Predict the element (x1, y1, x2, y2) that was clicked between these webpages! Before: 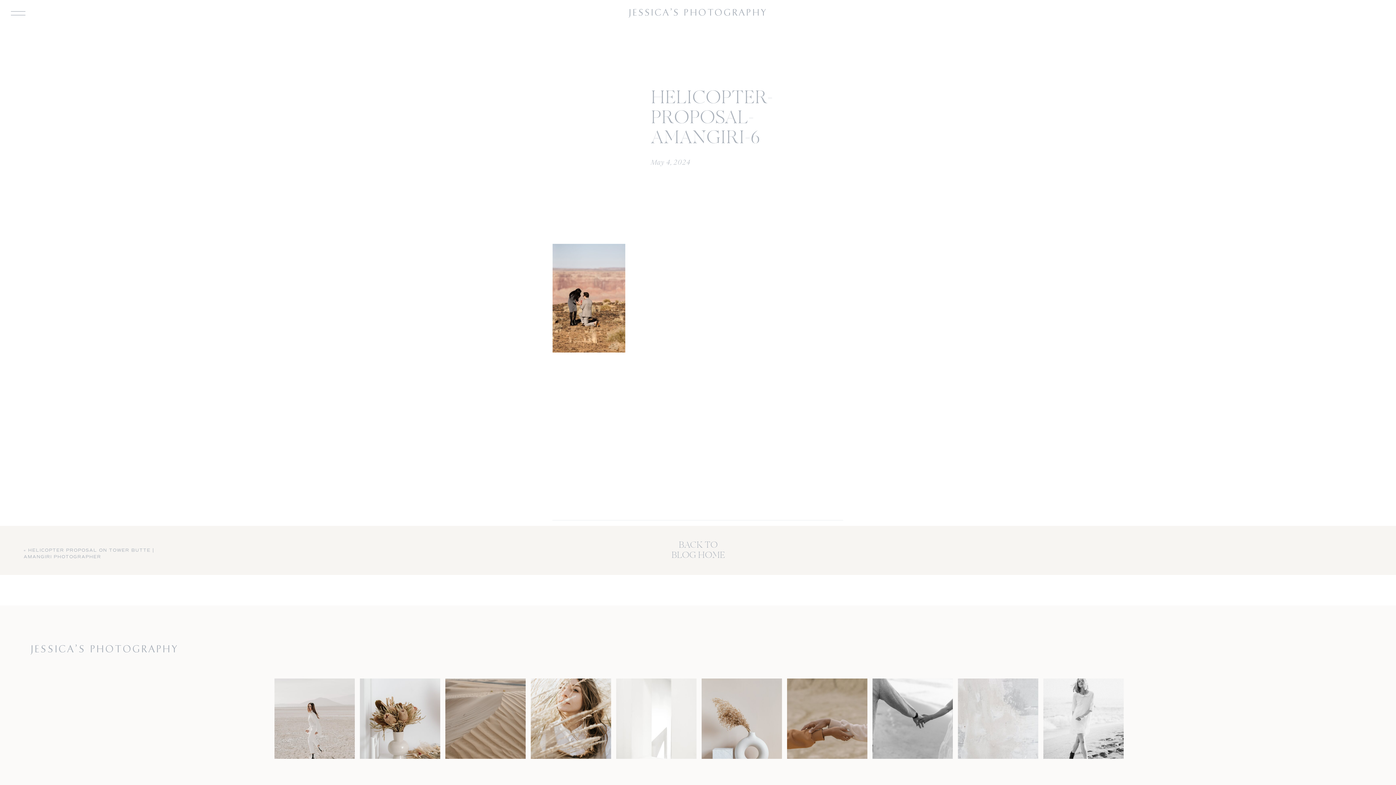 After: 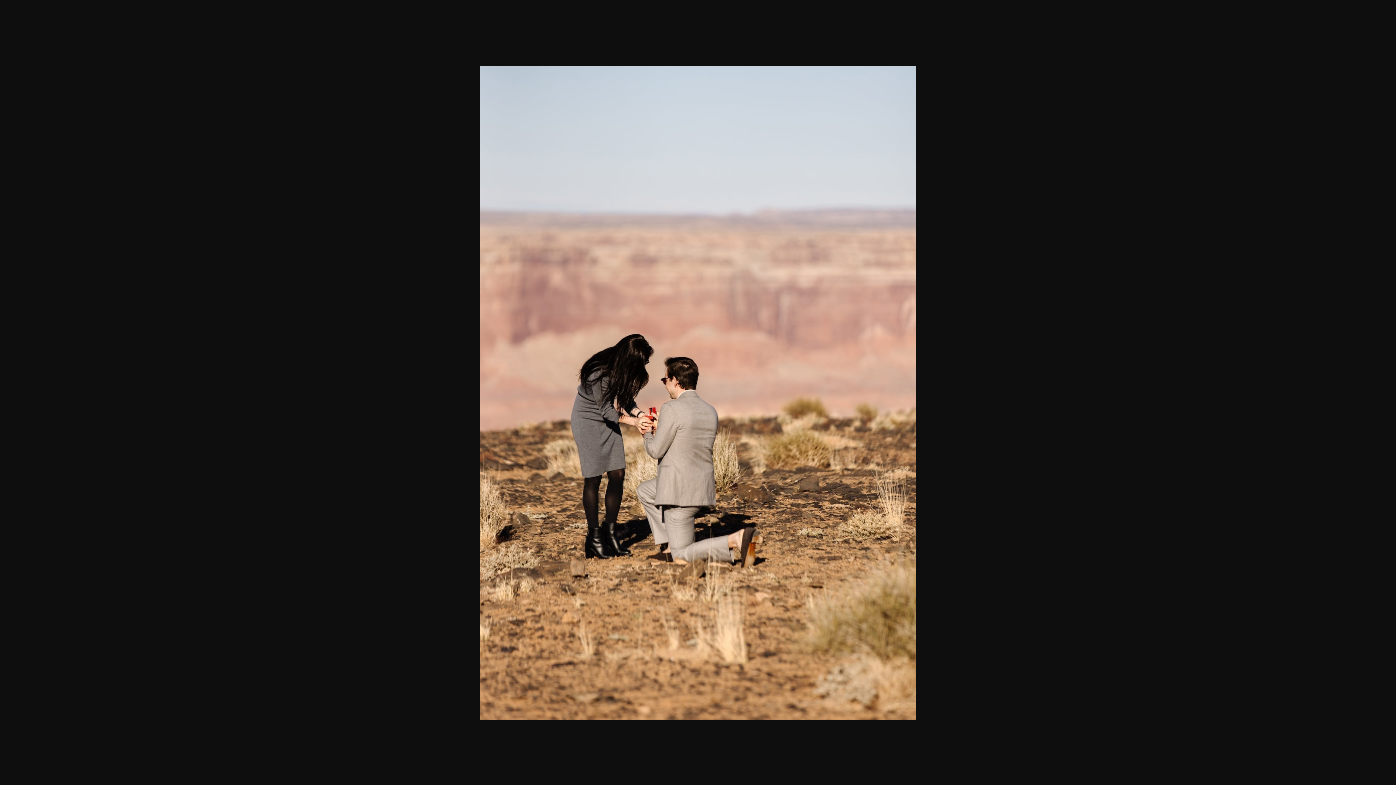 Action: bbox: (552, 347, 625, 354)